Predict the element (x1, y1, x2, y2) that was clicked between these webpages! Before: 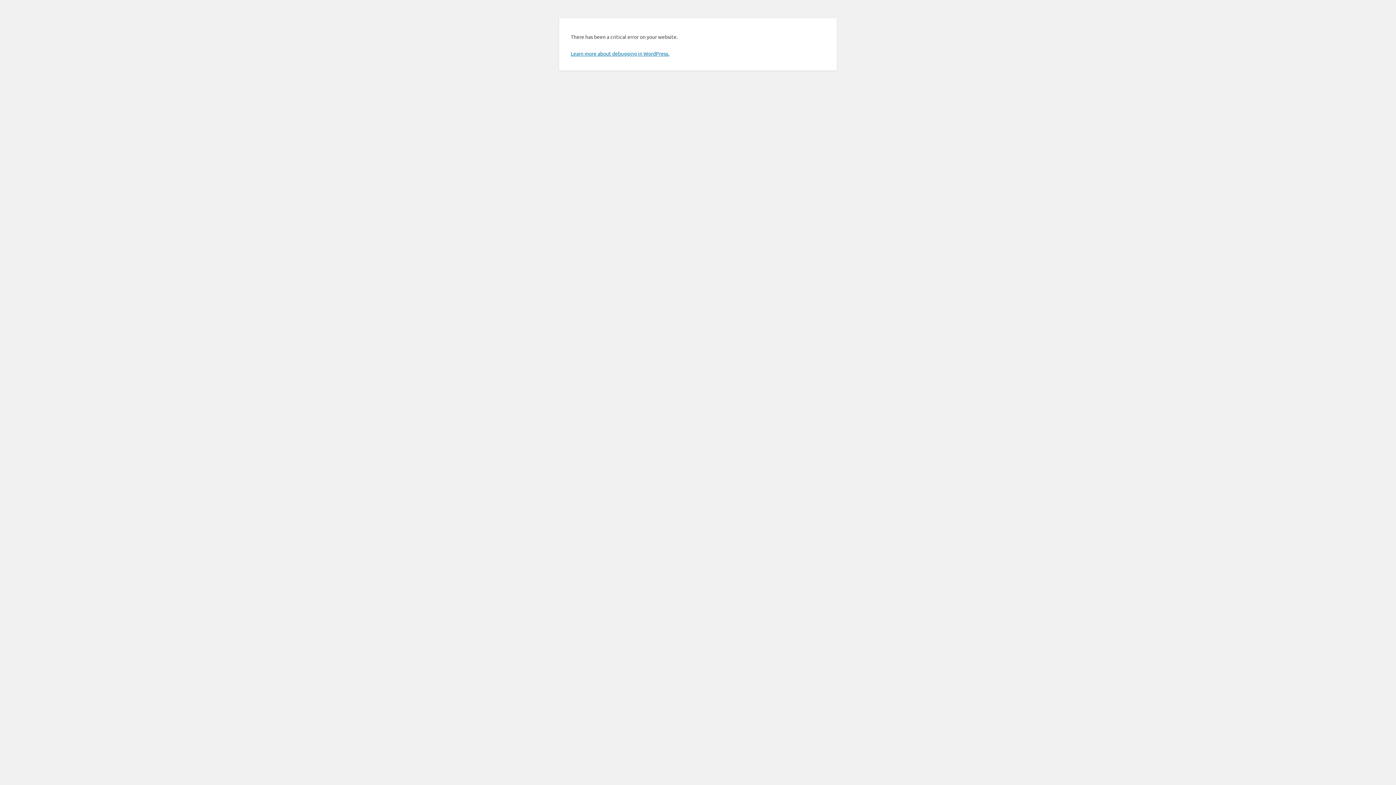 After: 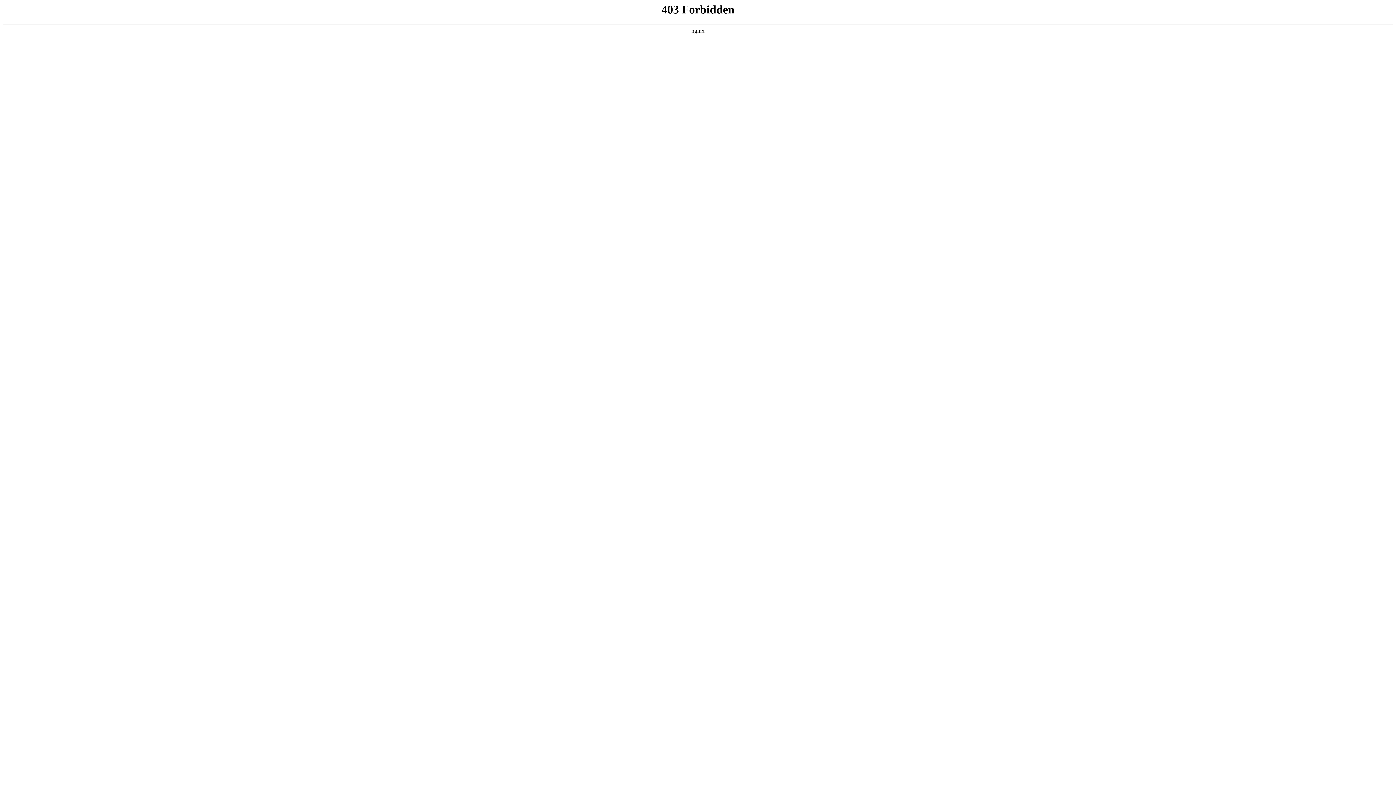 Action: label: Learn more about debugging in WordPress. bbox: (570, 50, 669, 56)